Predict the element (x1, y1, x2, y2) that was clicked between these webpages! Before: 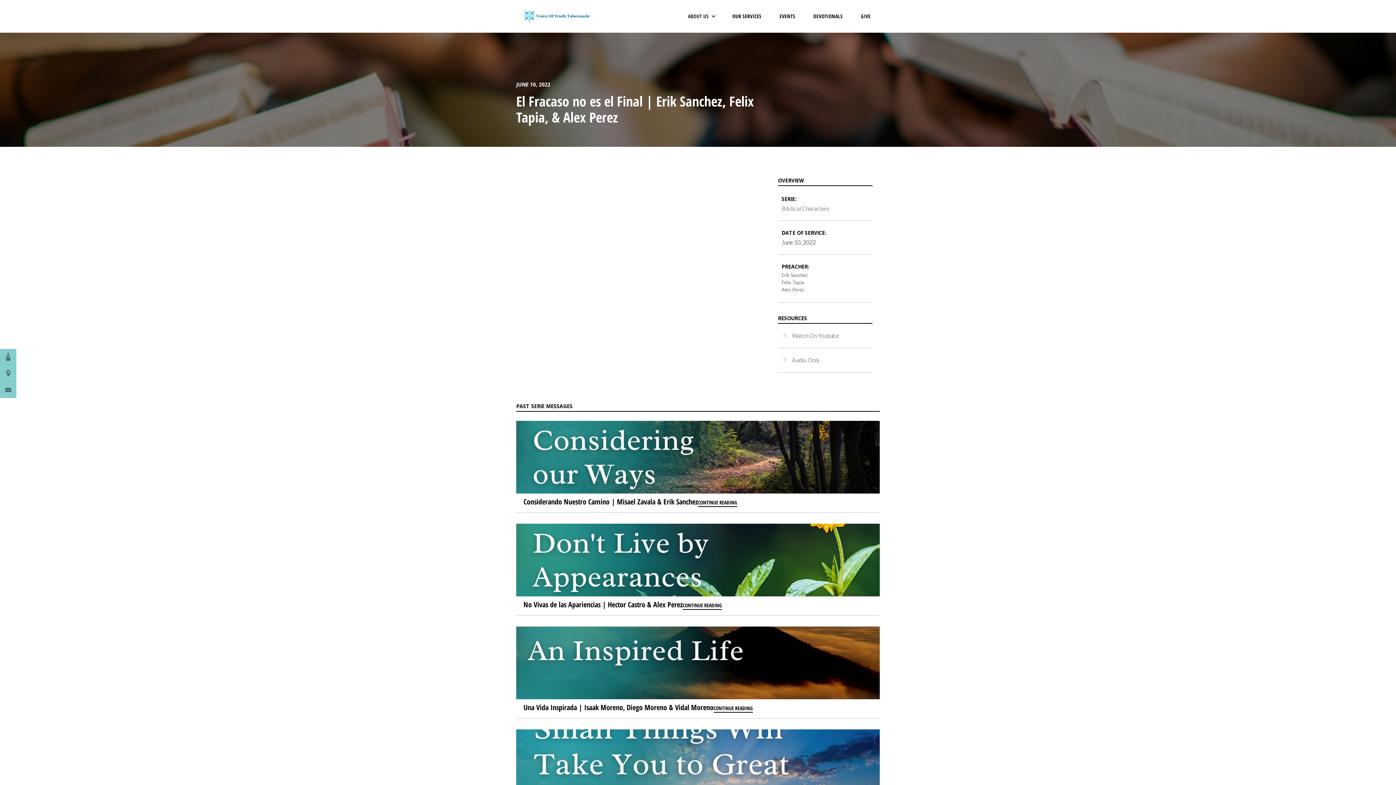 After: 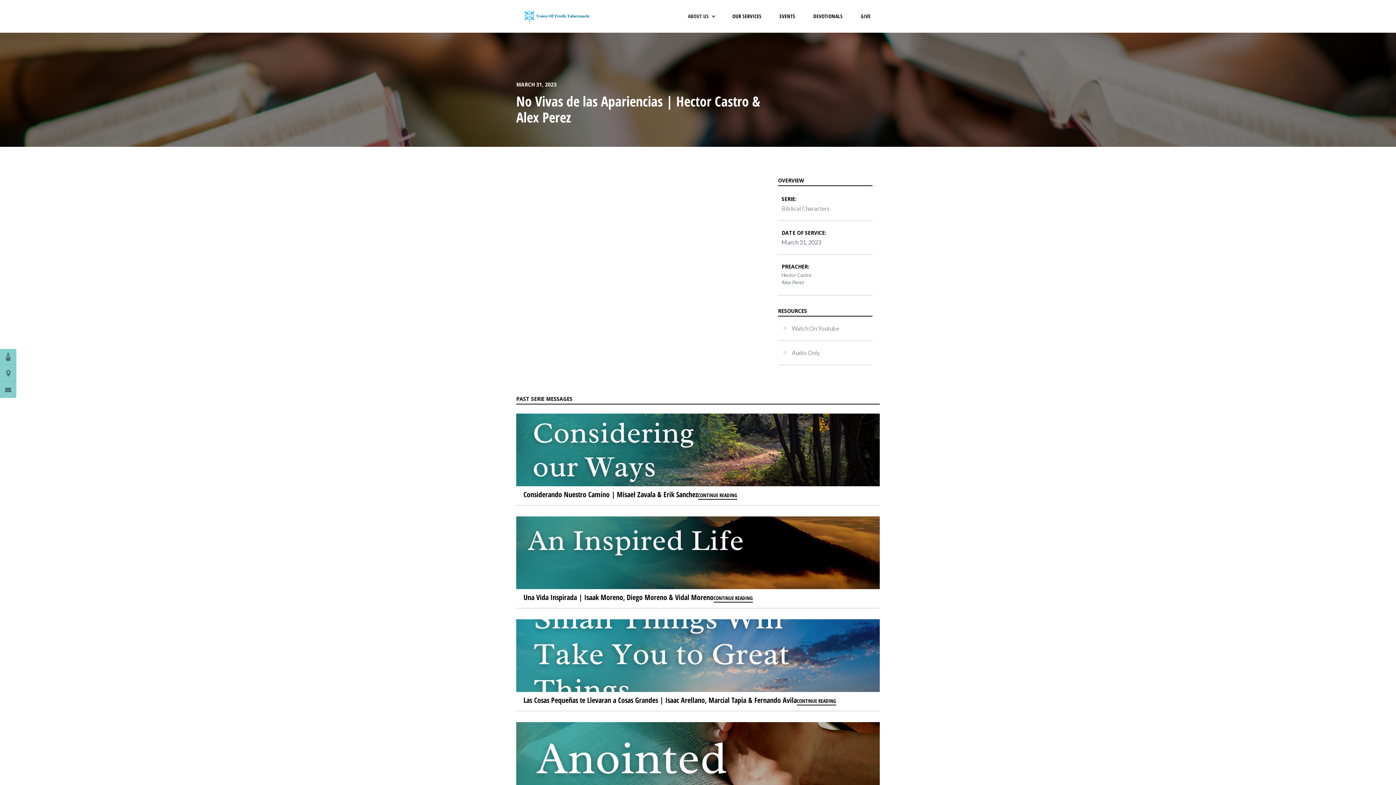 Action: label: CONTINUE READING bbox: (682, 602, 722, 610)